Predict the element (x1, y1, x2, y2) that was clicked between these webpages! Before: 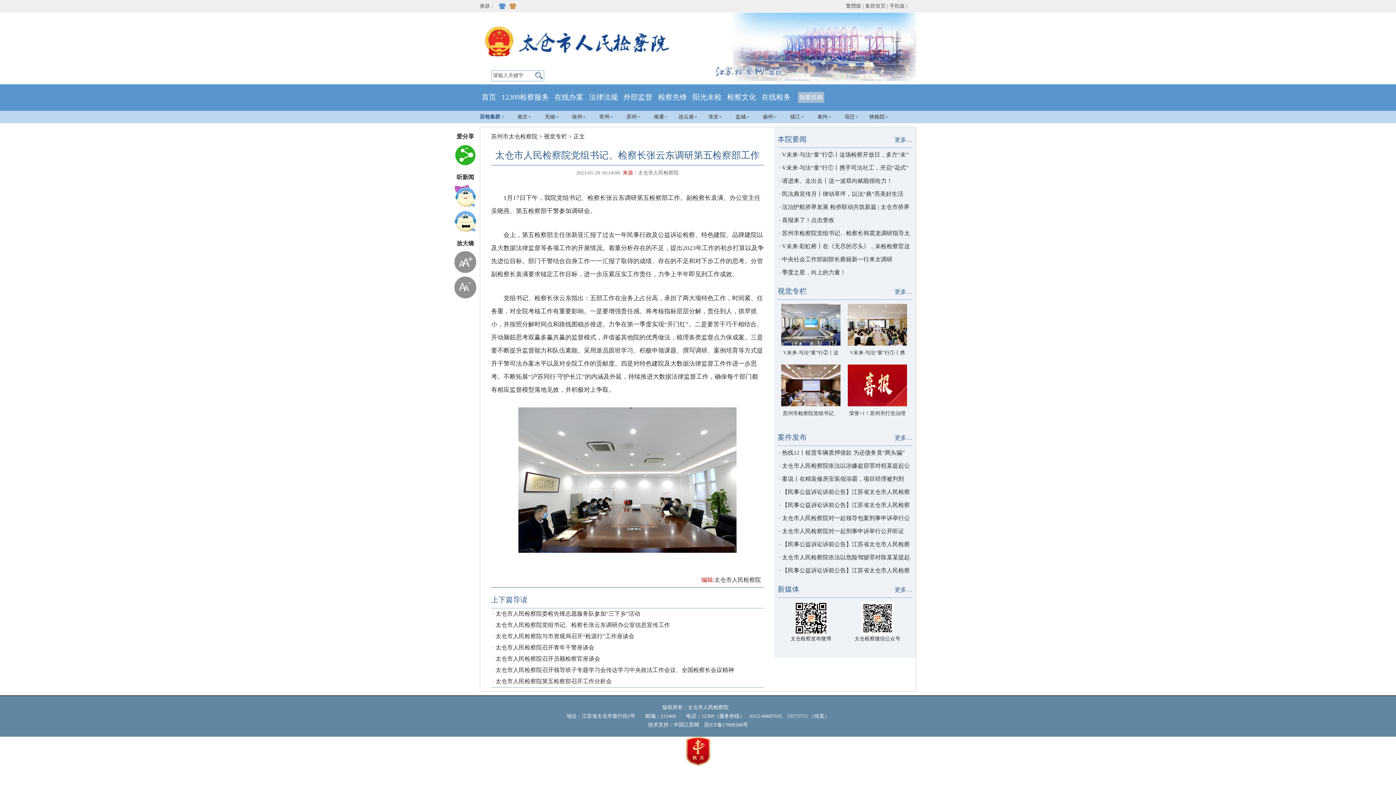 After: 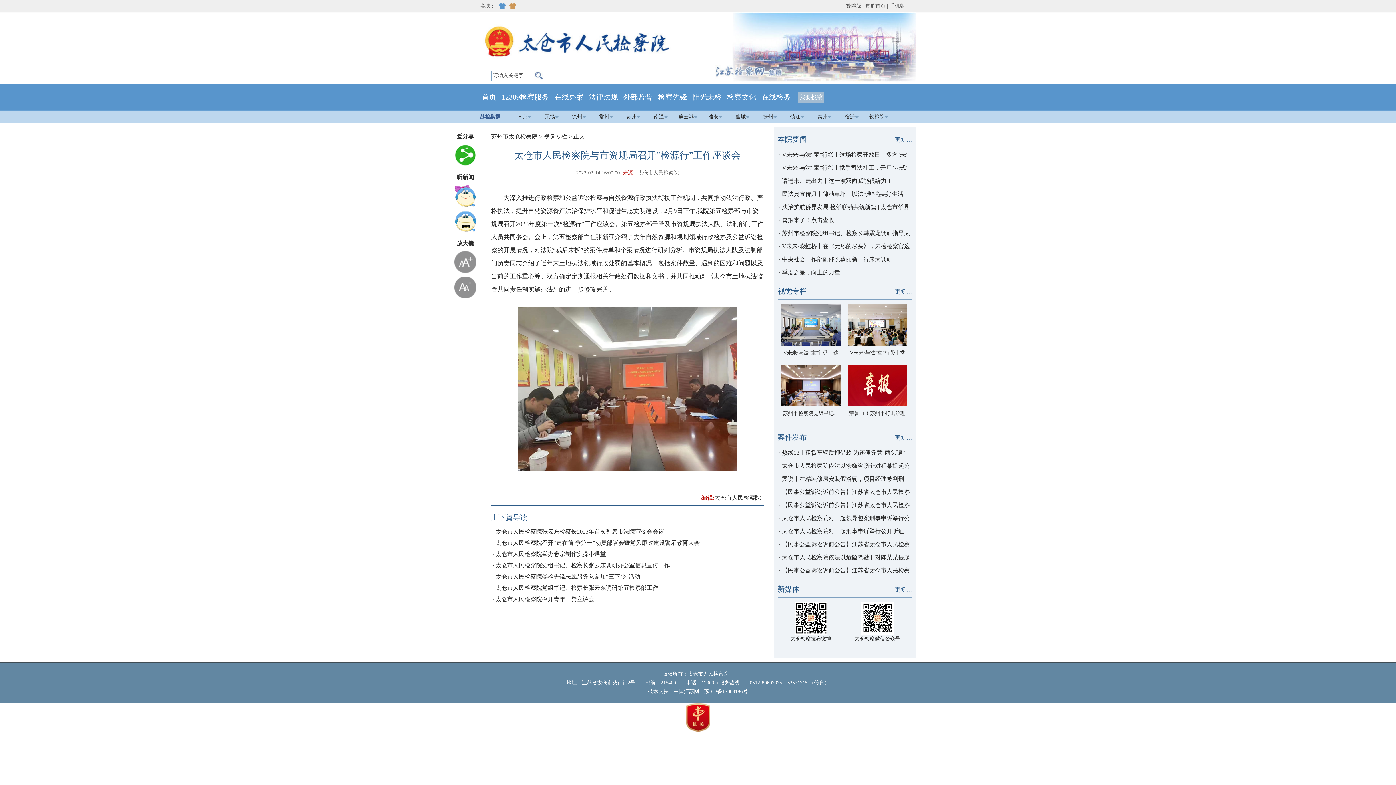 Action: label: 太仓市人民检察院与市资规局召开“检源行”工作座谈会 bbox: (495, 633, 634, 639)